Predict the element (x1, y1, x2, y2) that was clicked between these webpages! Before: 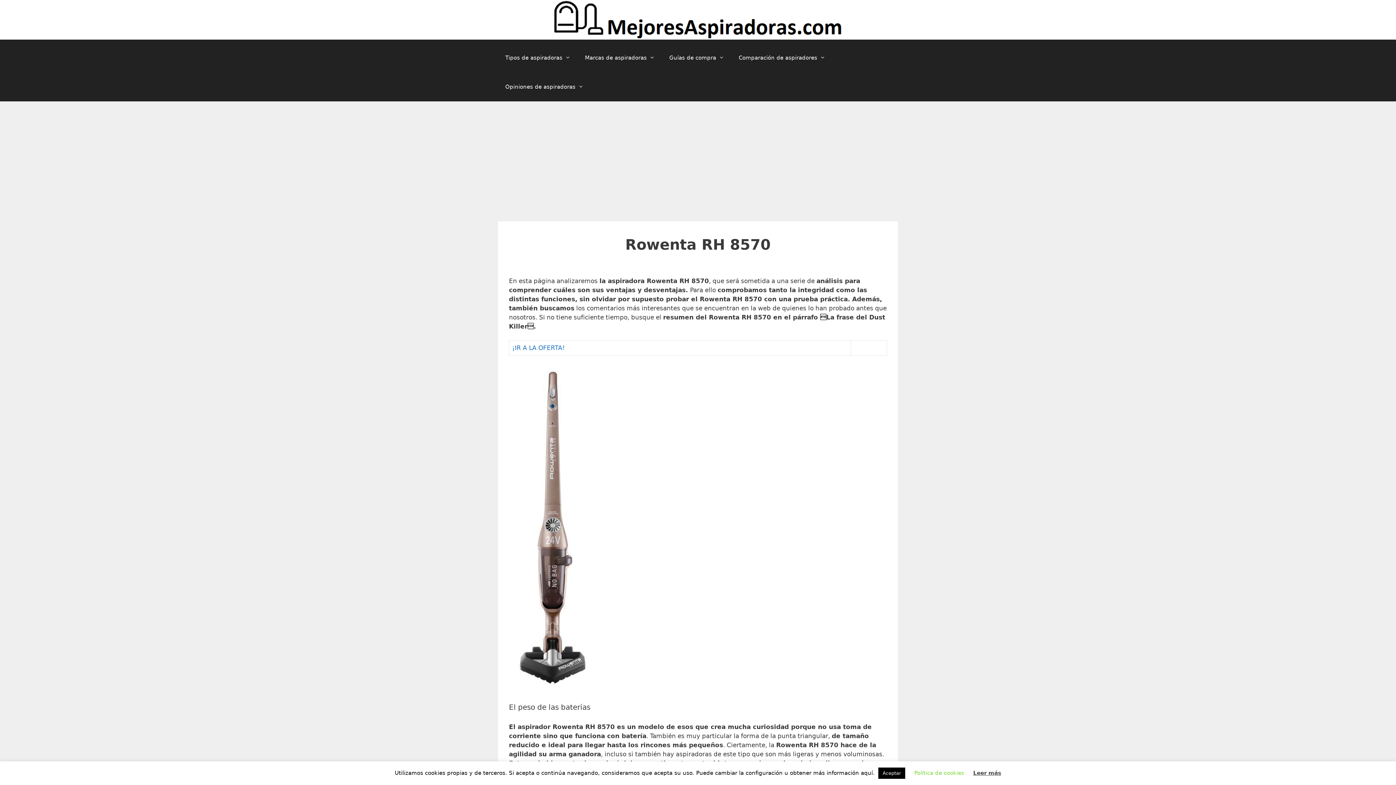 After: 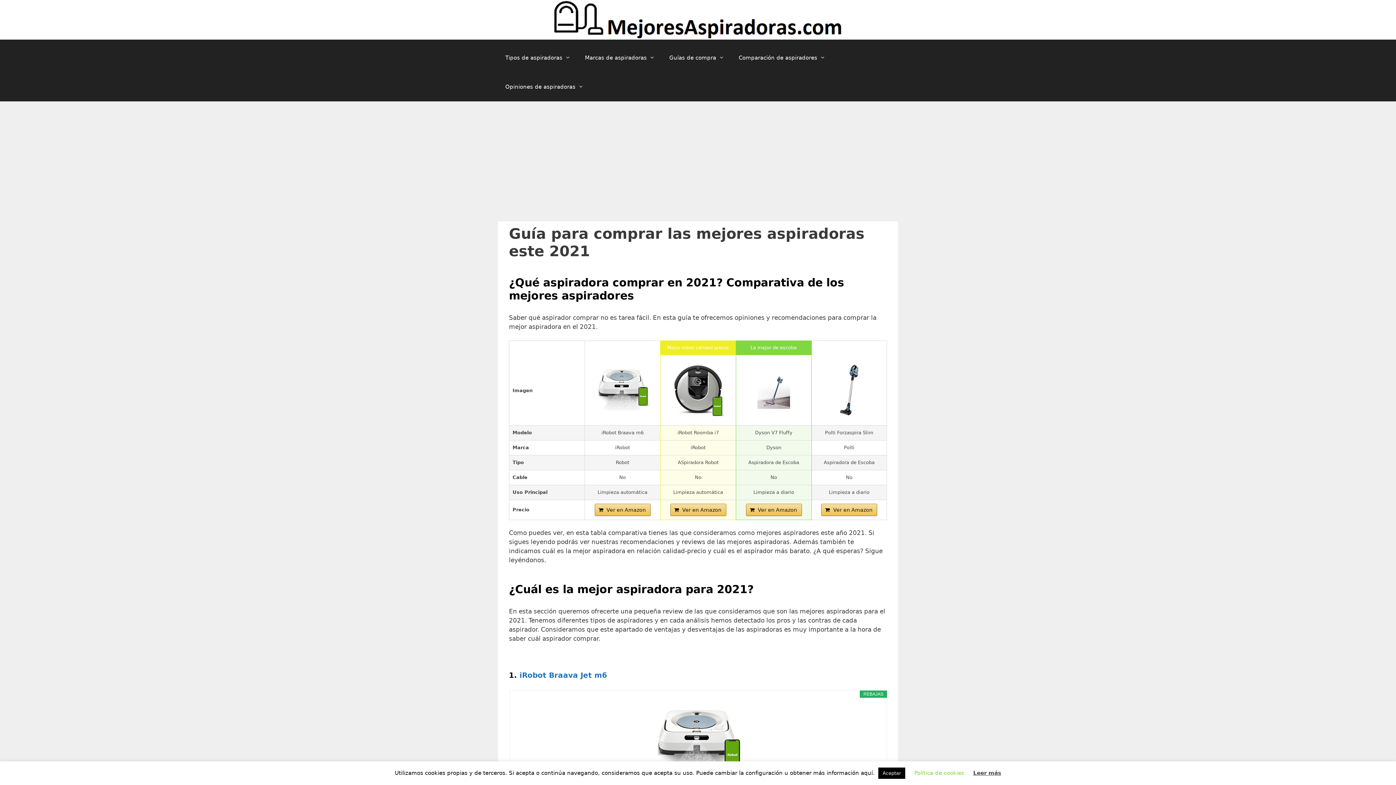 Action: bbox: (552, 15, 843, 22)